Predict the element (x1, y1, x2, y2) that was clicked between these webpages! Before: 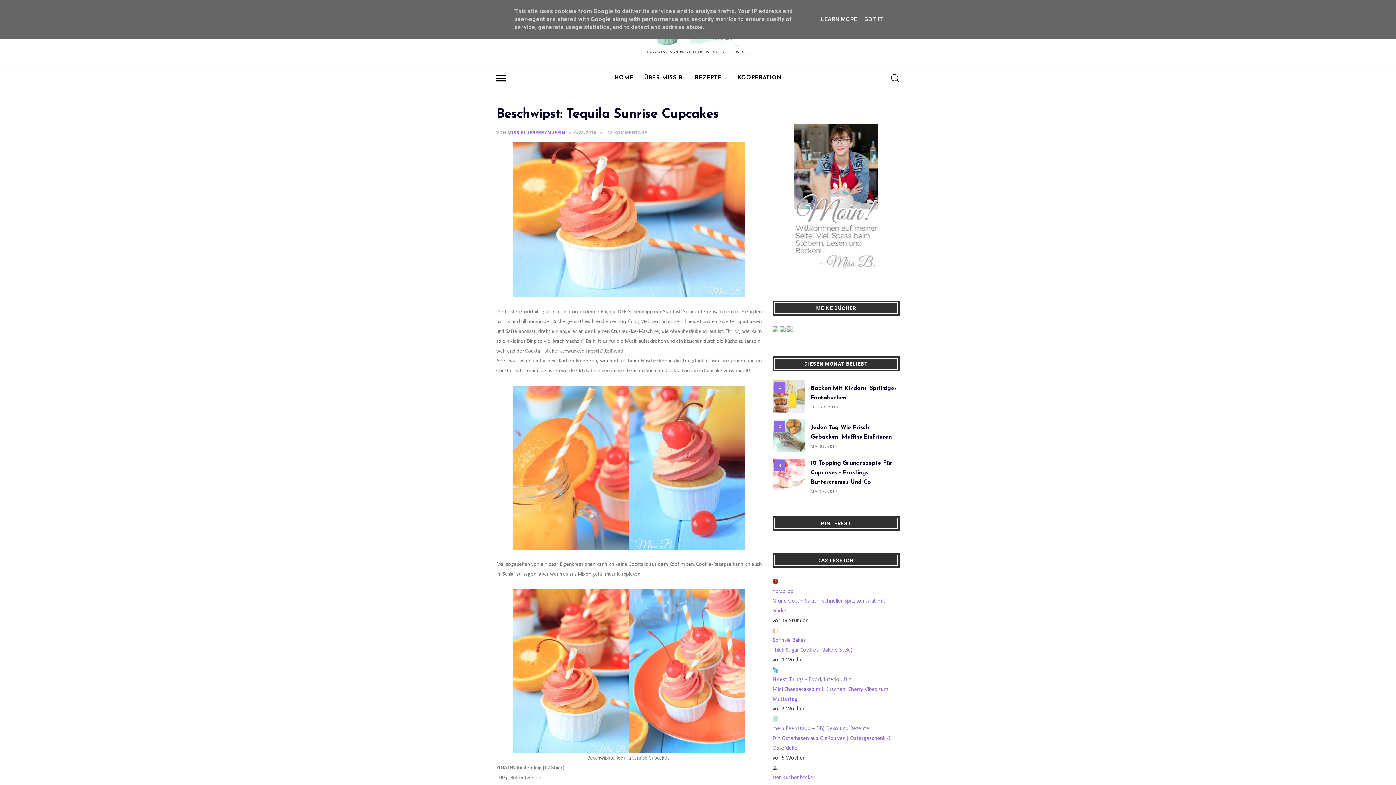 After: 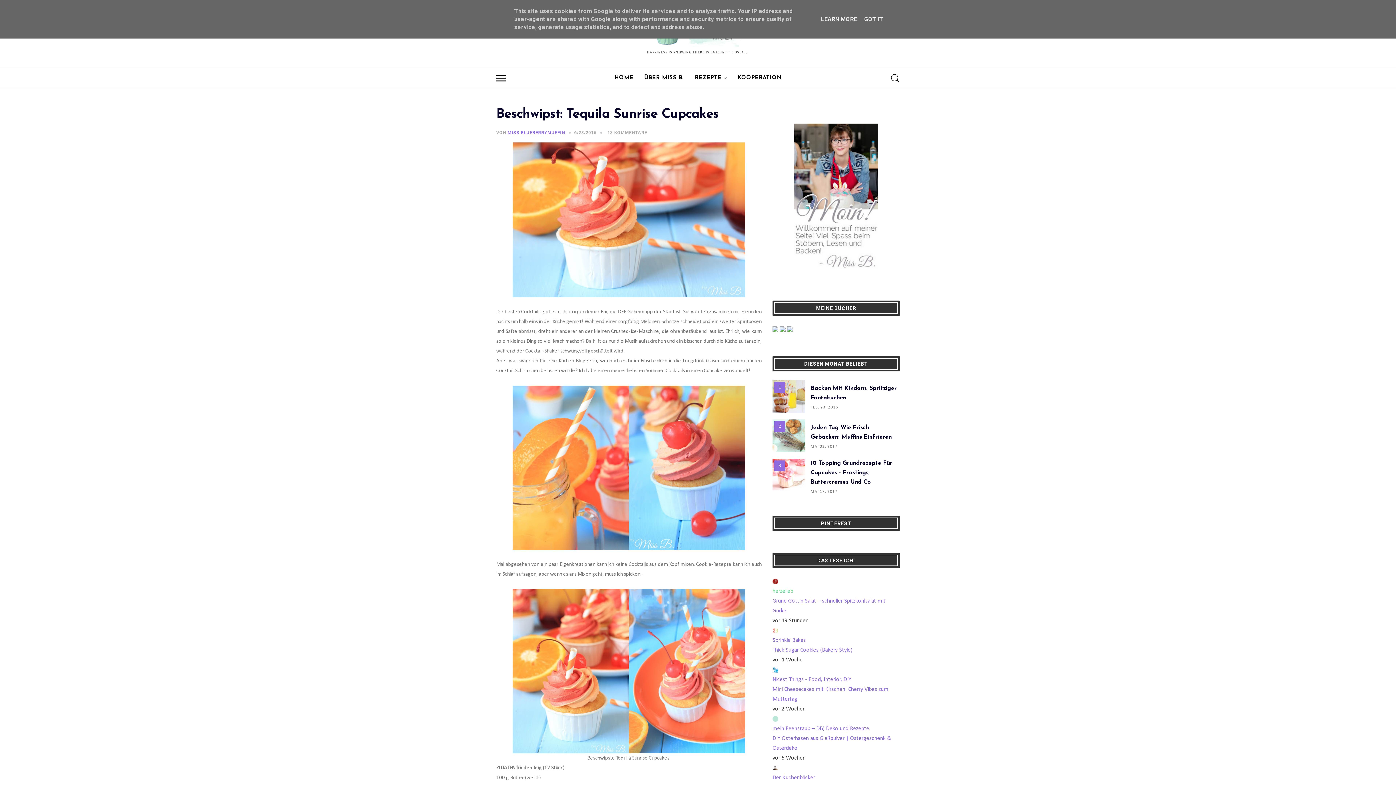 Action: bbox: (772, 588, 793, 594) label: herzelieb